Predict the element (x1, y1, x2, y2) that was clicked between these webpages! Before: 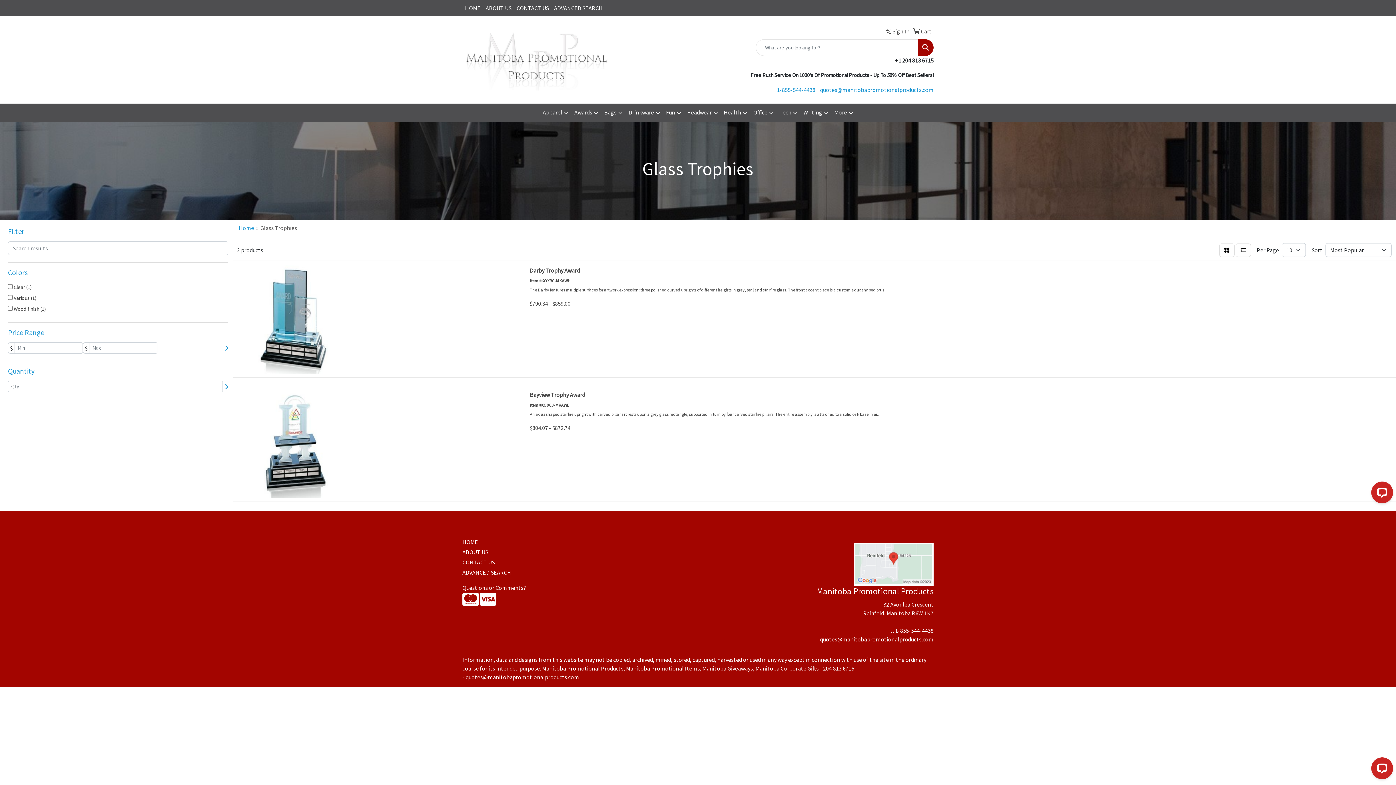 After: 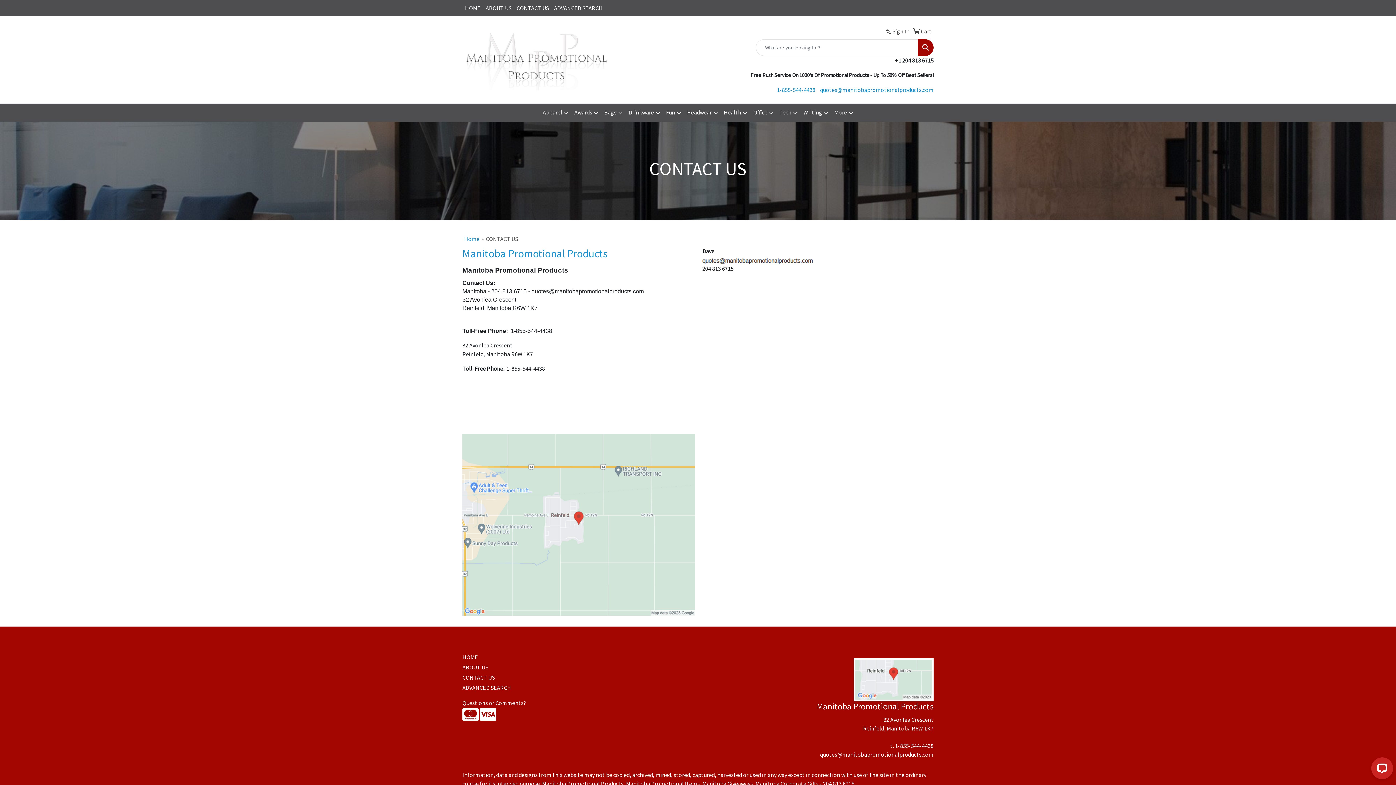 Action: bbox: (514, 0, 551, 16) label: CONTACT US